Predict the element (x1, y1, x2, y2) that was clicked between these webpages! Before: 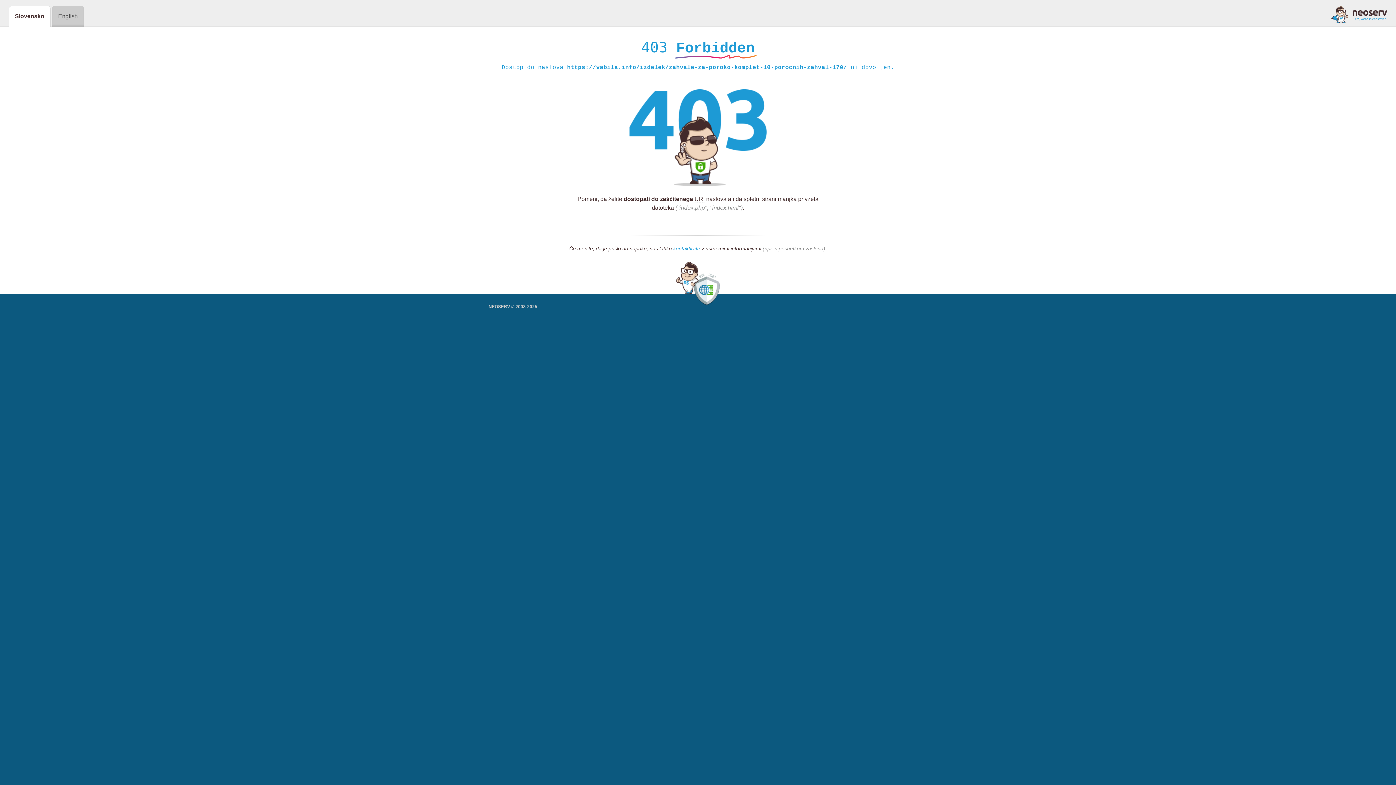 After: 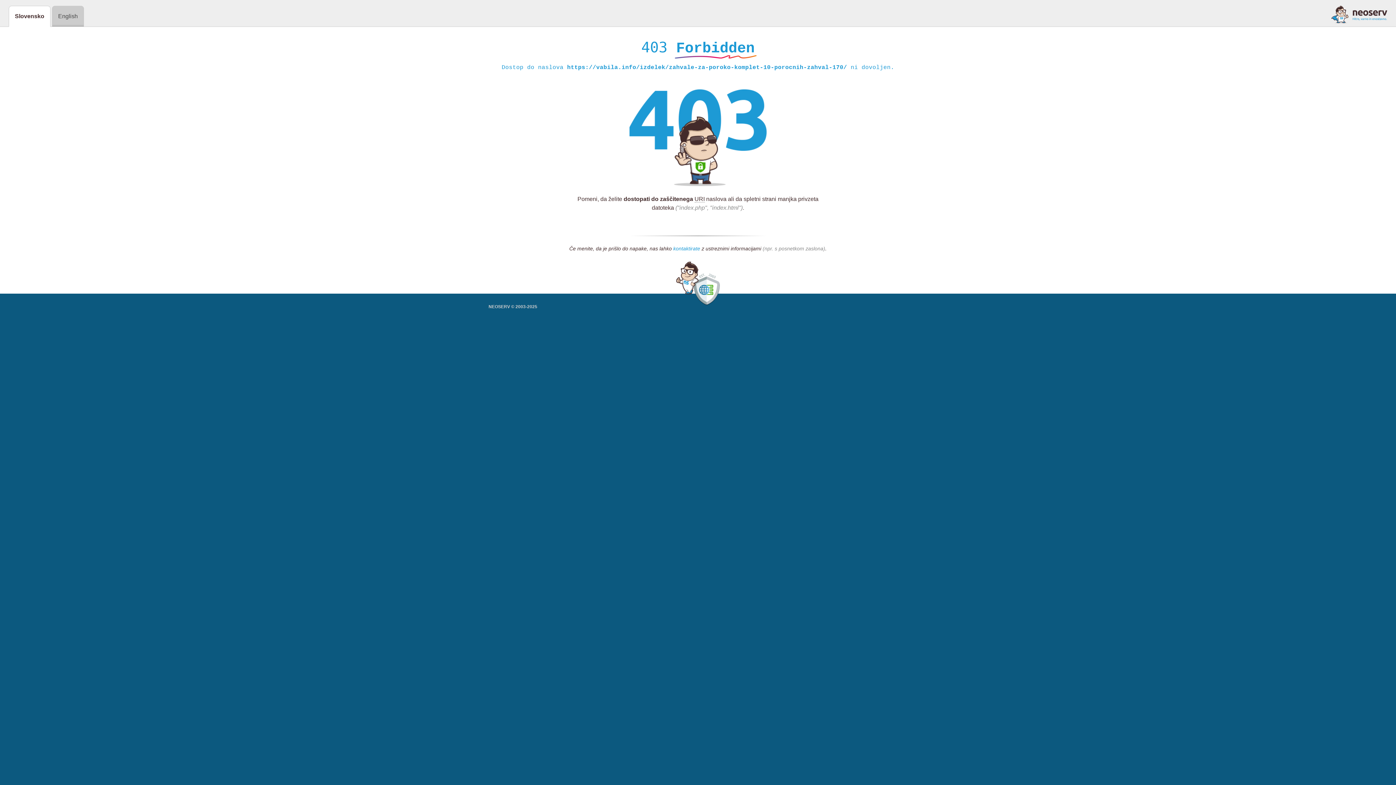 Action: label: kontaktirate bbox: (673, 245, 700, 252)